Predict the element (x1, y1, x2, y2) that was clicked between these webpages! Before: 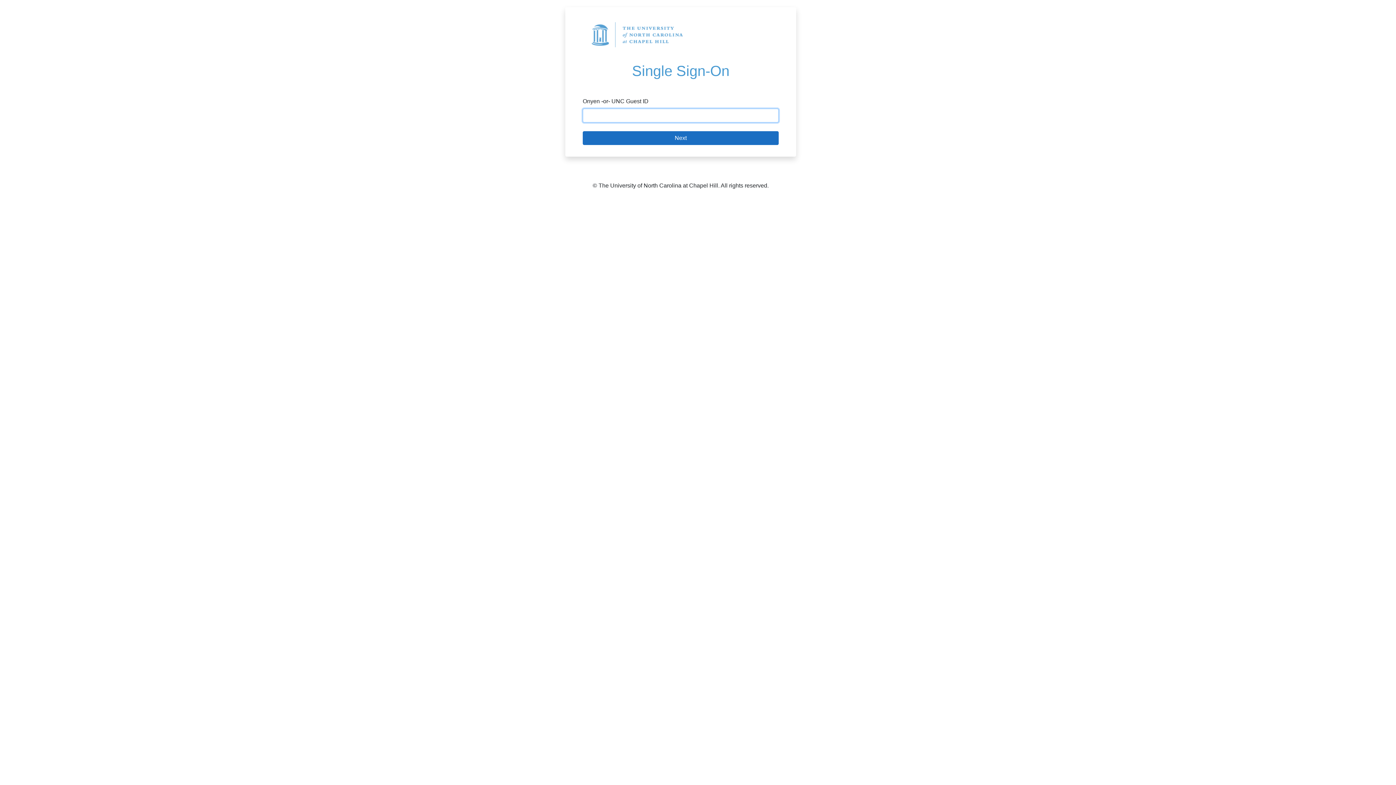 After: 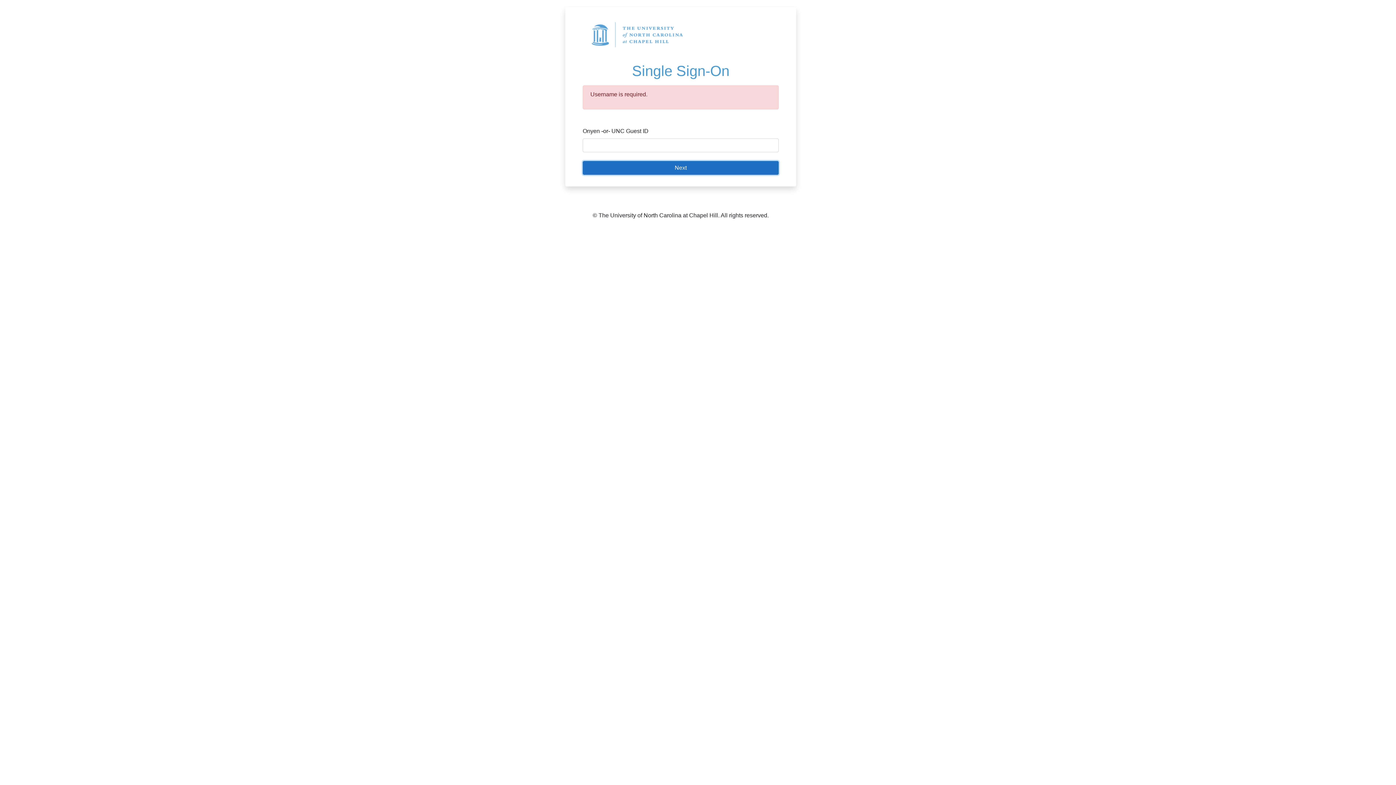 Action: label: Next bbox: (582, 131, 778, 145)